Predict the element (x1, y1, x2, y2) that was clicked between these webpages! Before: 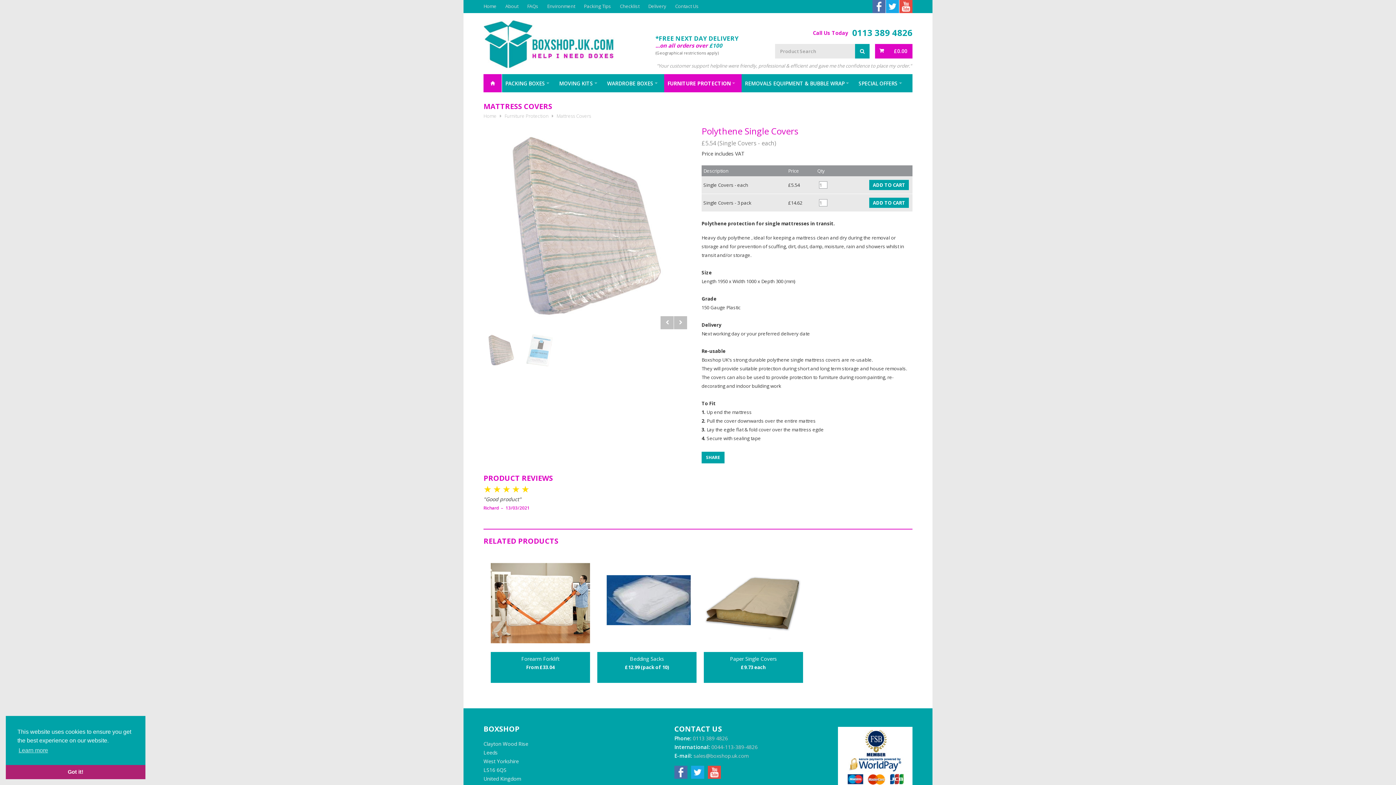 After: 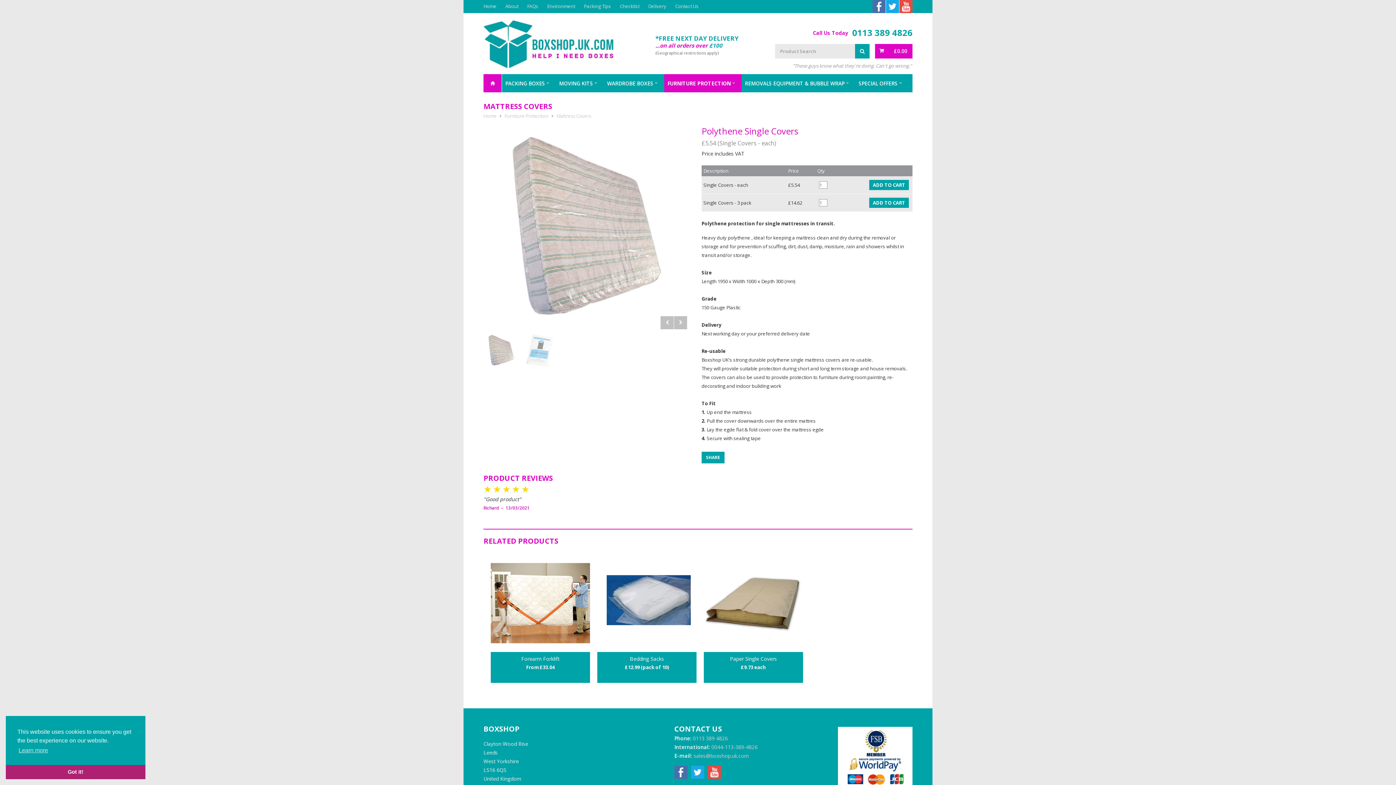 Action: bbox: (693, 735, 728, 742) label: 0113 389 4826